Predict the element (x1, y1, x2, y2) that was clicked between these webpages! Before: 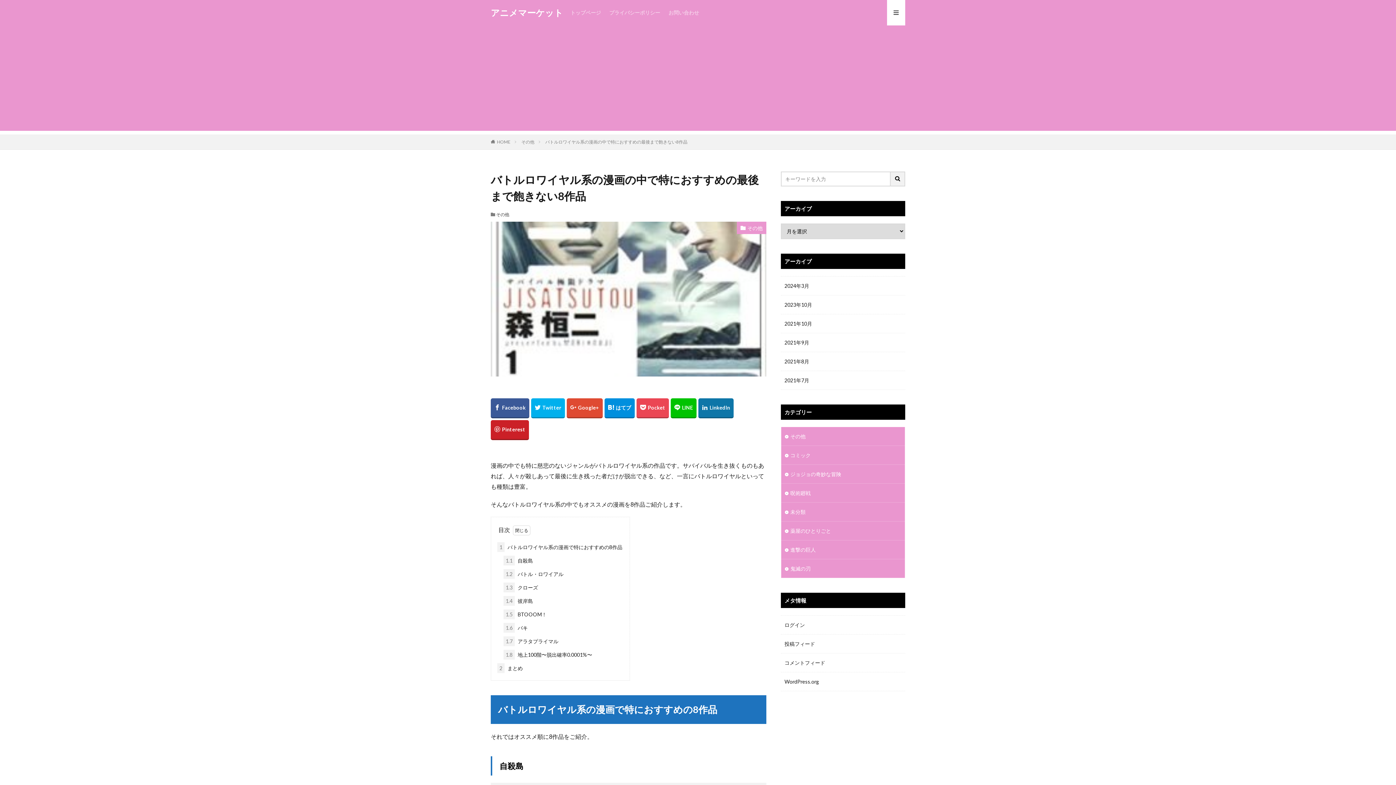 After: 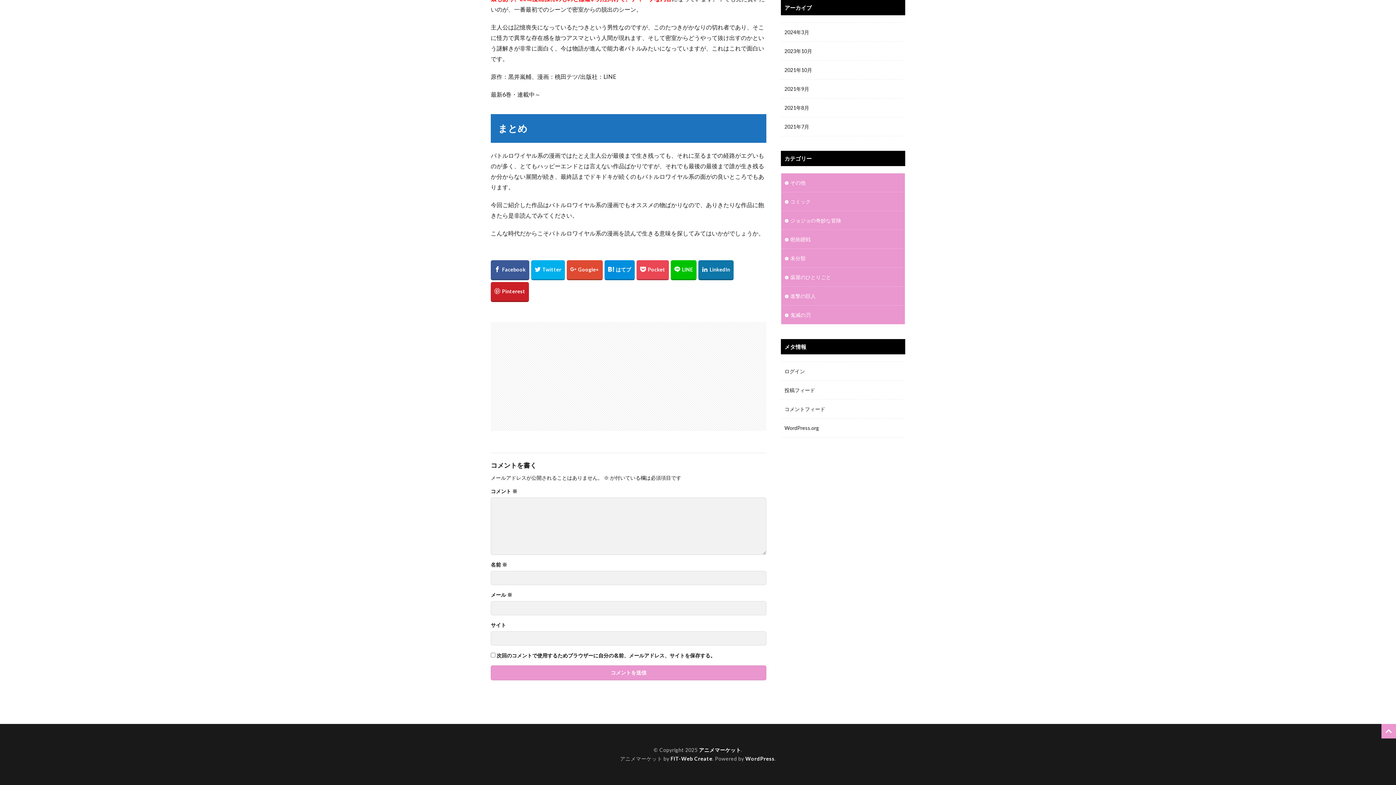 Action: bbox: (497, 663, 522, 673) label: 2 まとめ